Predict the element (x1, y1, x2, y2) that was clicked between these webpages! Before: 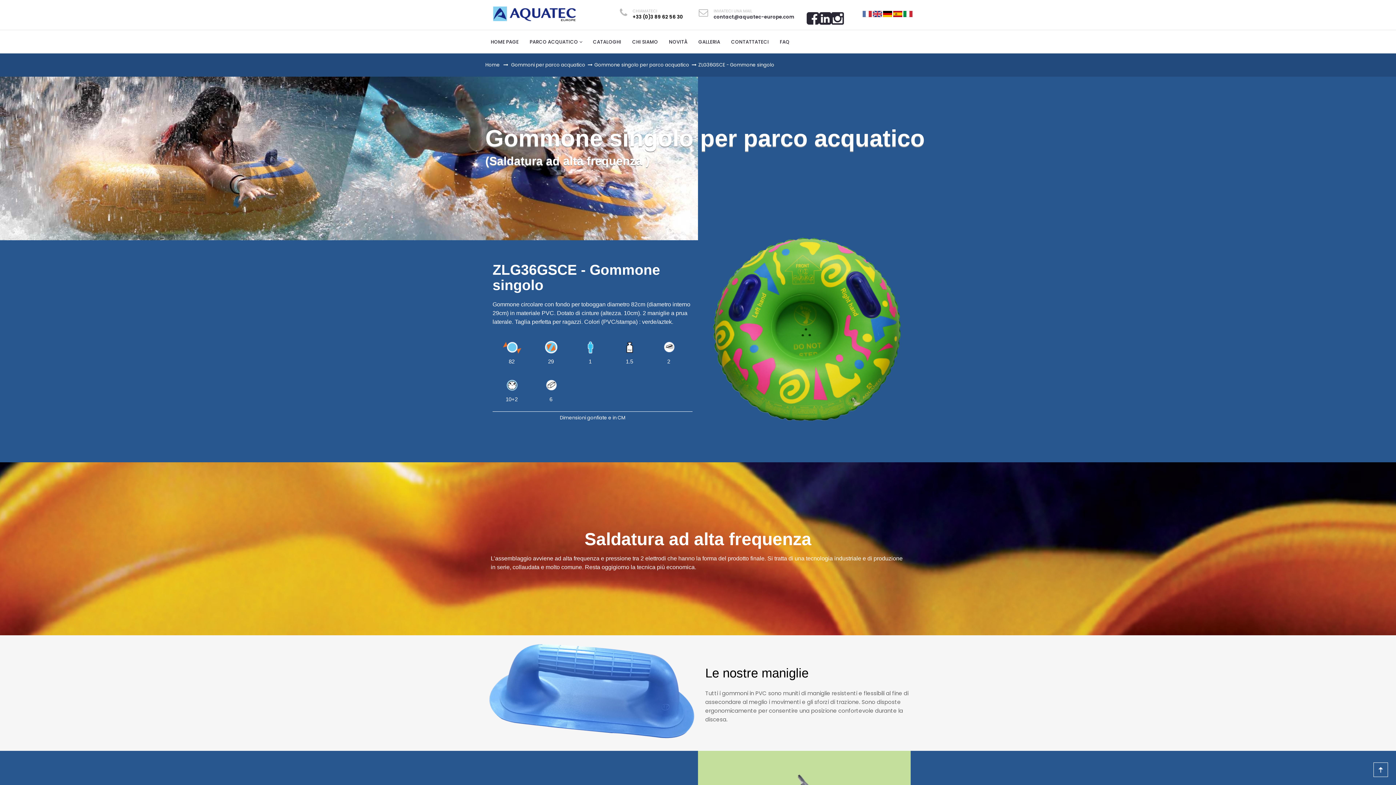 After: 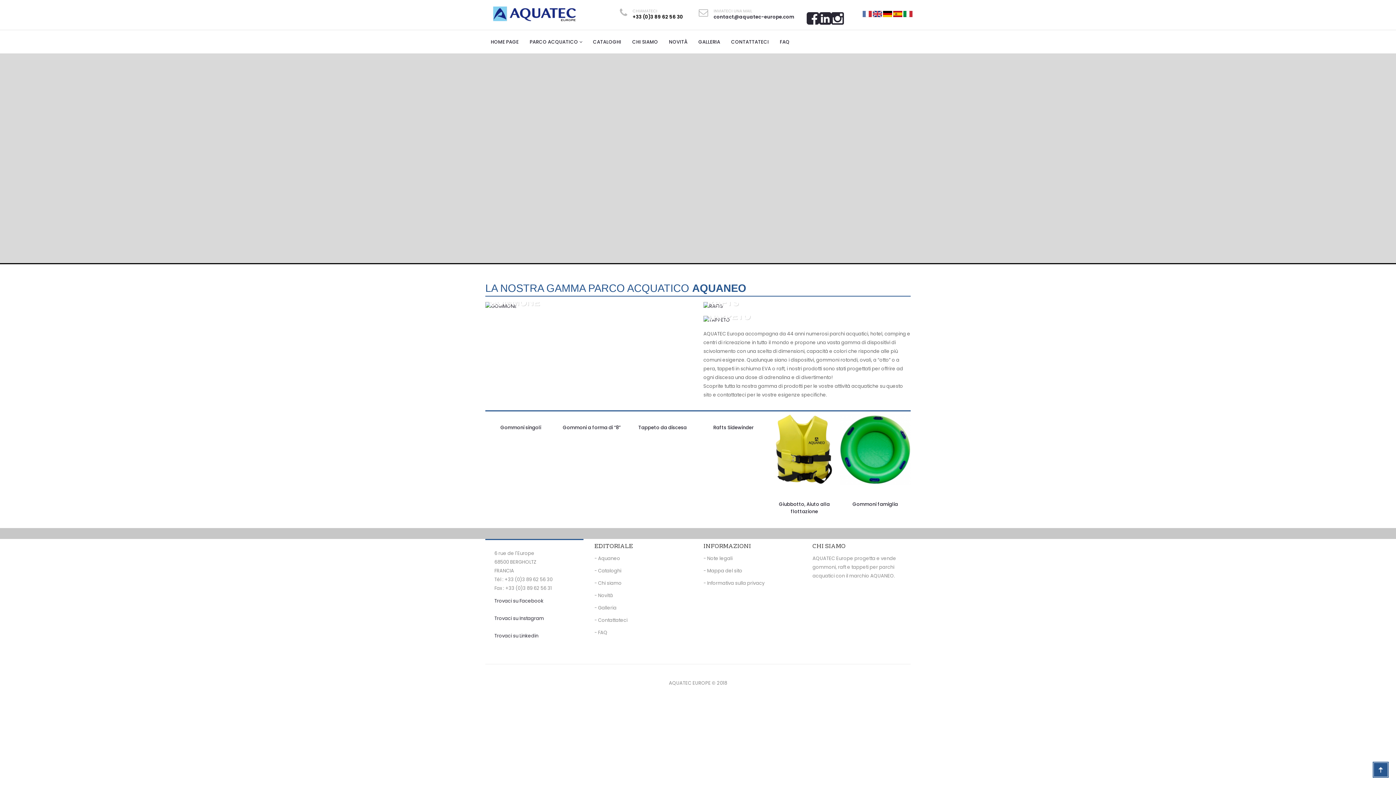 Action: bbox: (485, 0, 583, 27)